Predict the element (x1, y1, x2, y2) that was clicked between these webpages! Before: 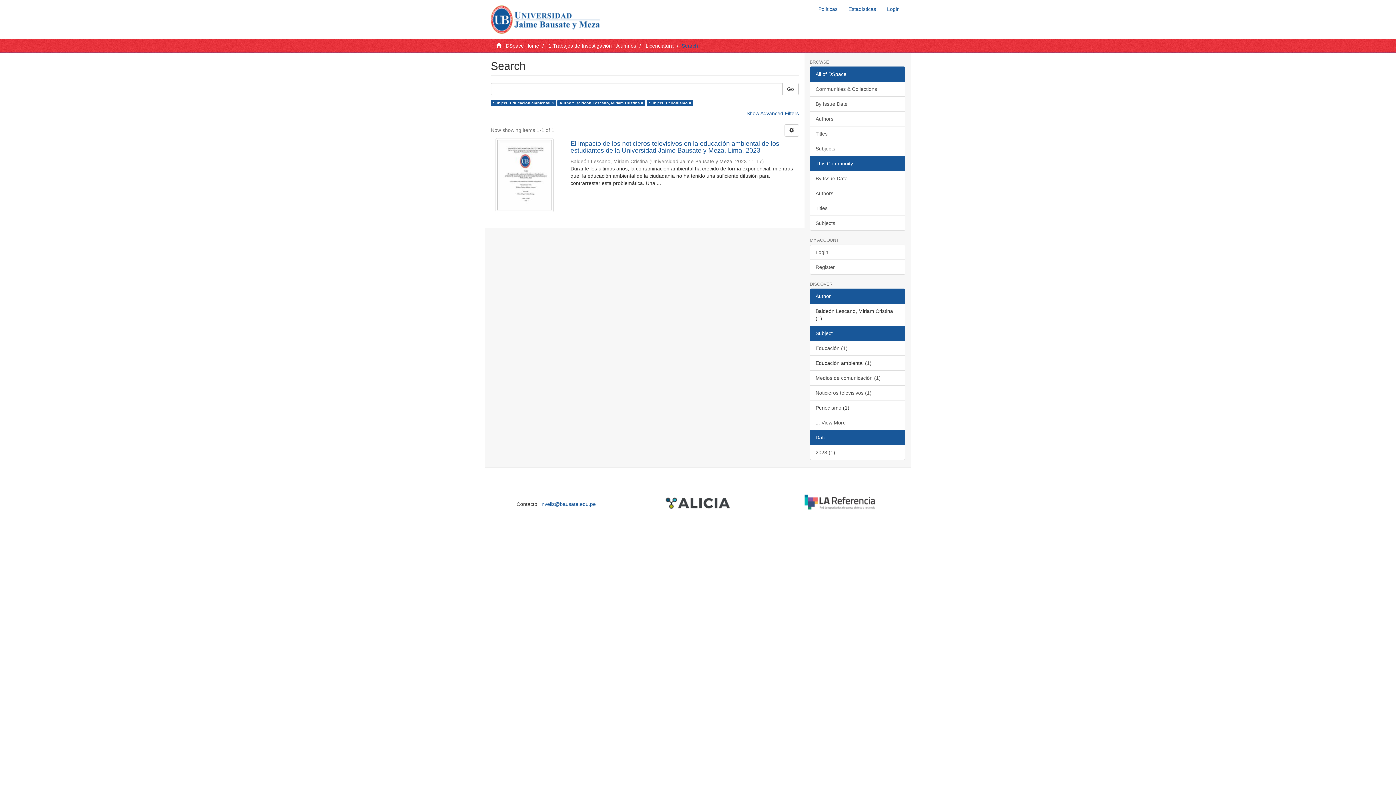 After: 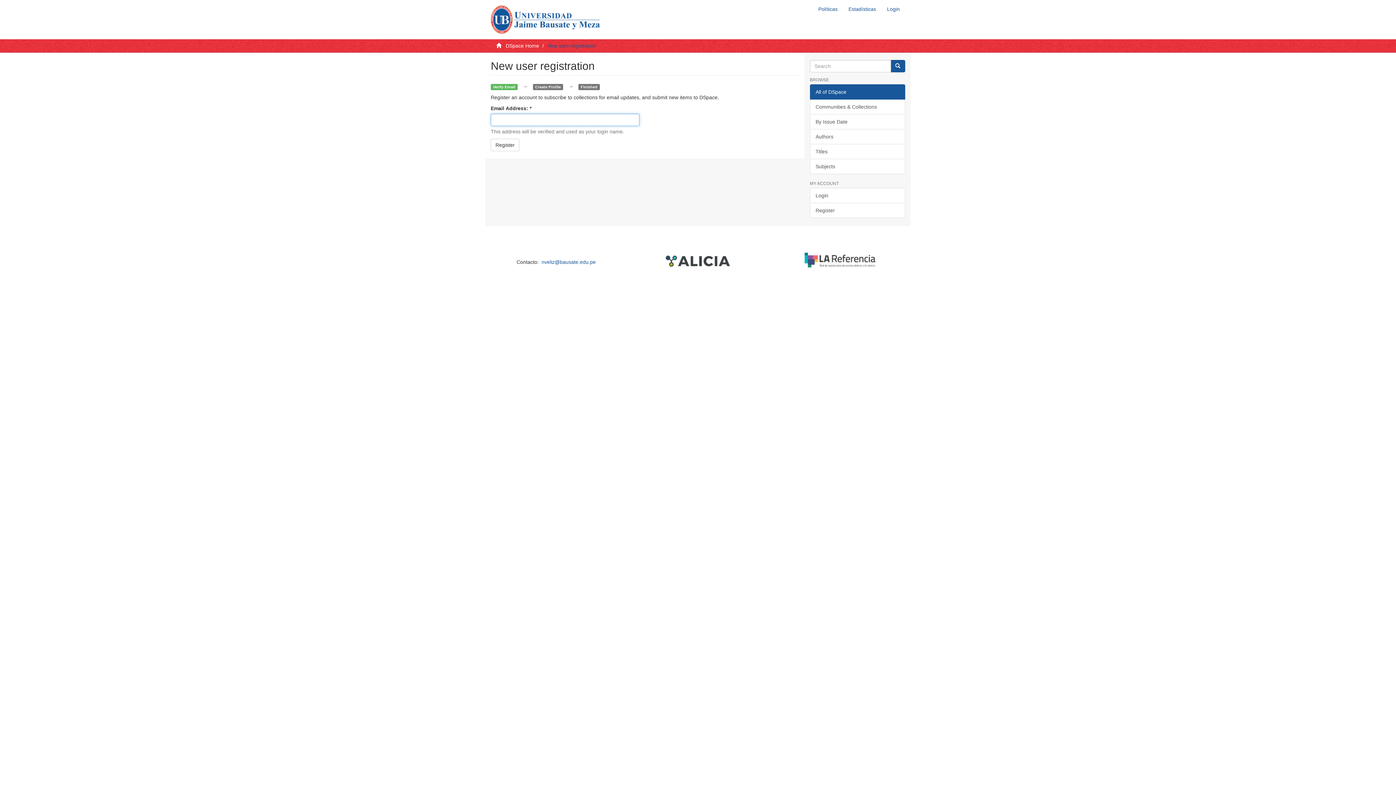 Action: label: Register bbox: (810, 259, 905, 274)